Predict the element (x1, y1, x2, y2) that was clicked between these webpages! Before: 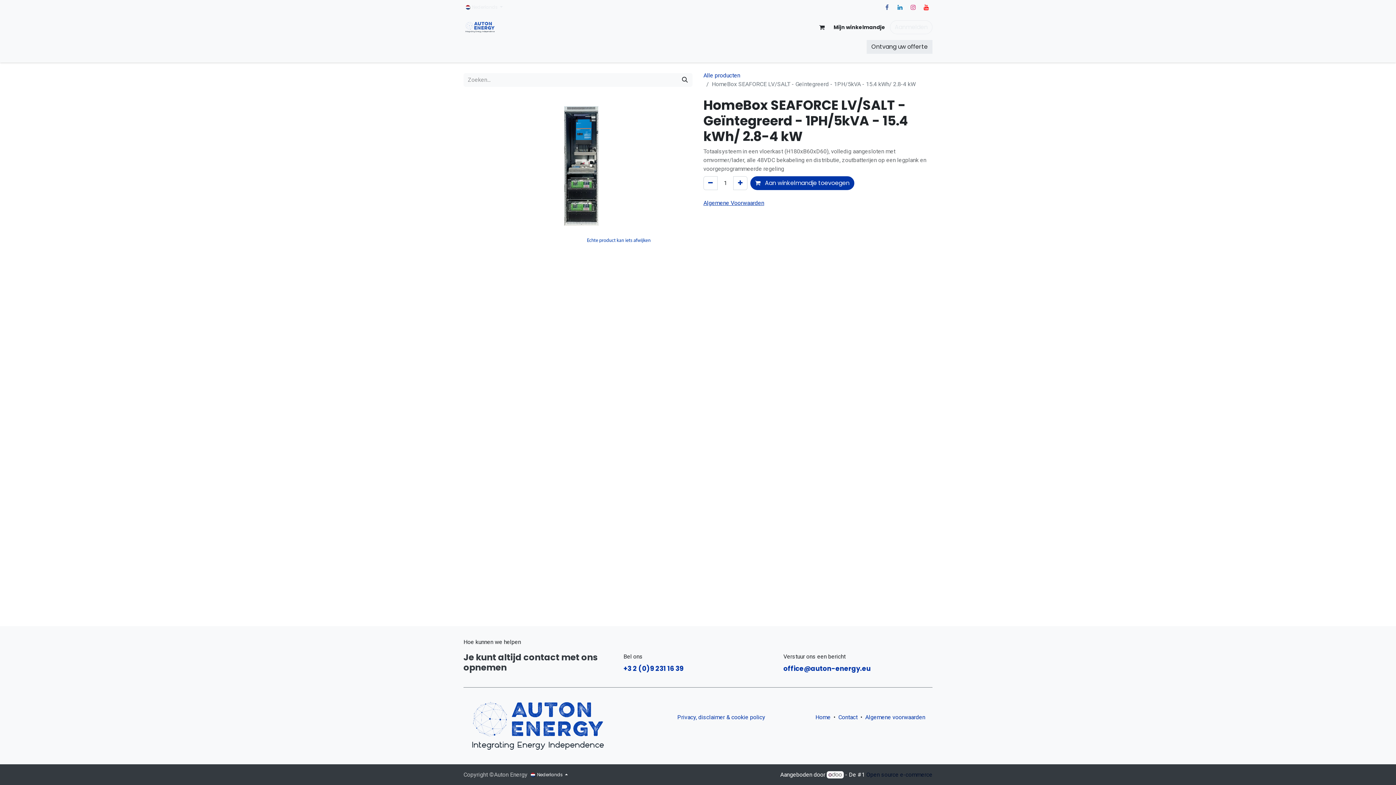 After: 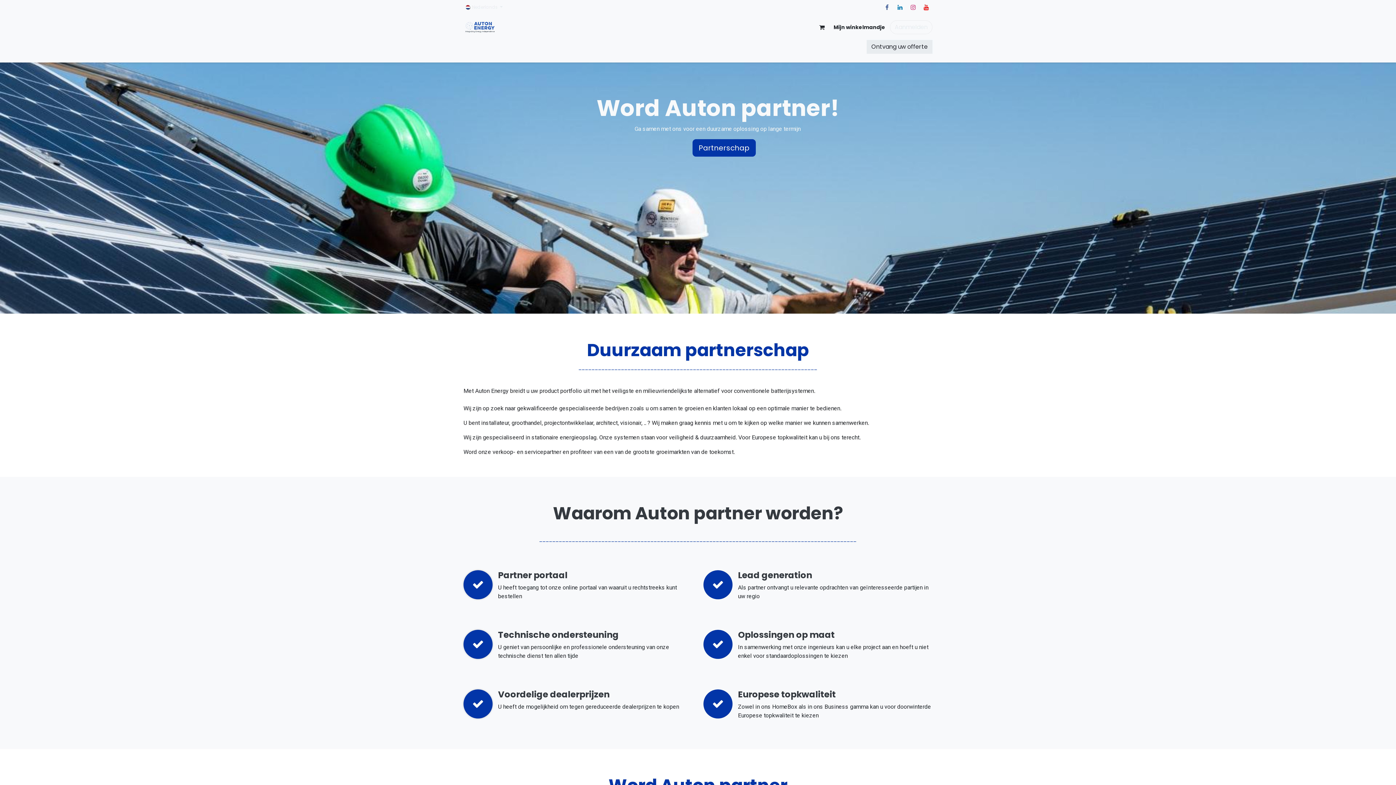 Action: bbox: (586, 41, 624, 56) label: Installateur